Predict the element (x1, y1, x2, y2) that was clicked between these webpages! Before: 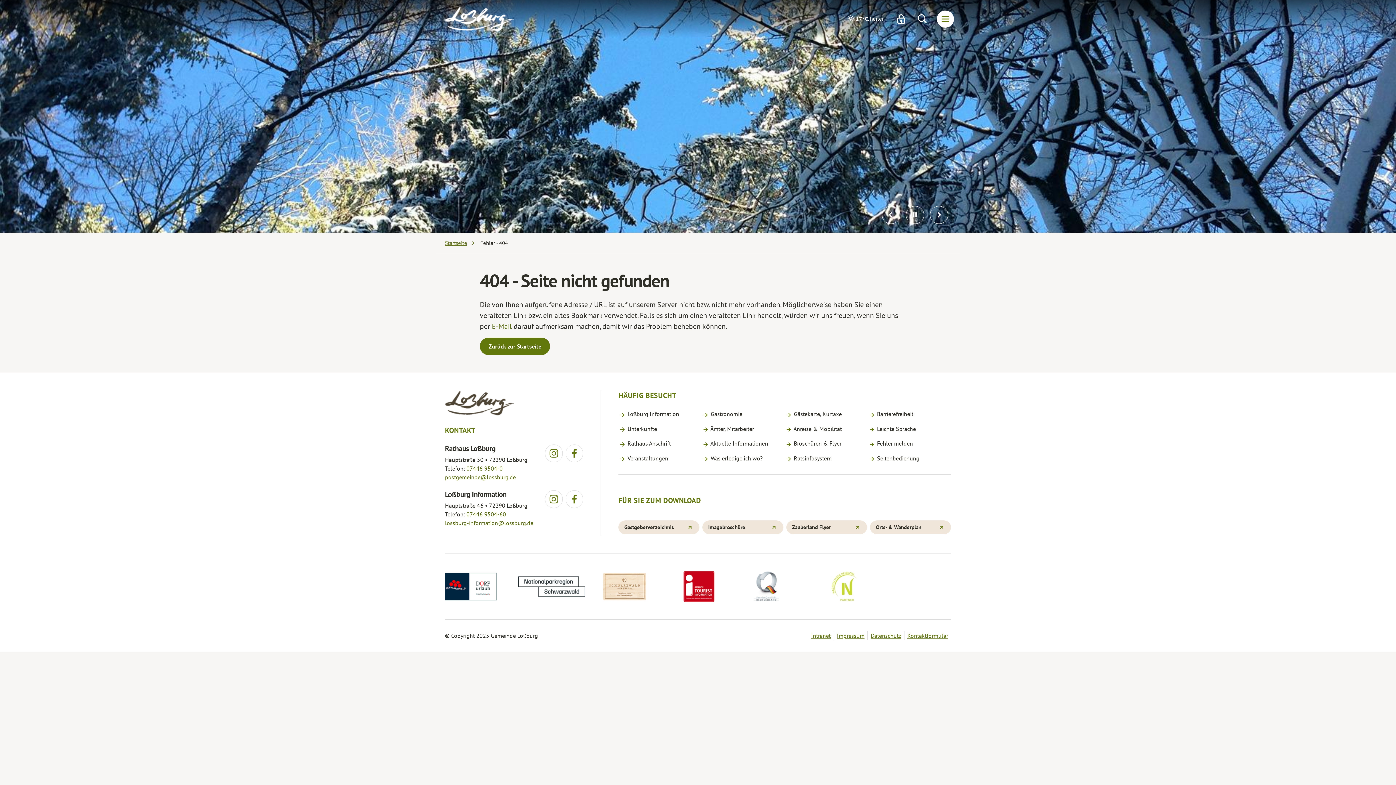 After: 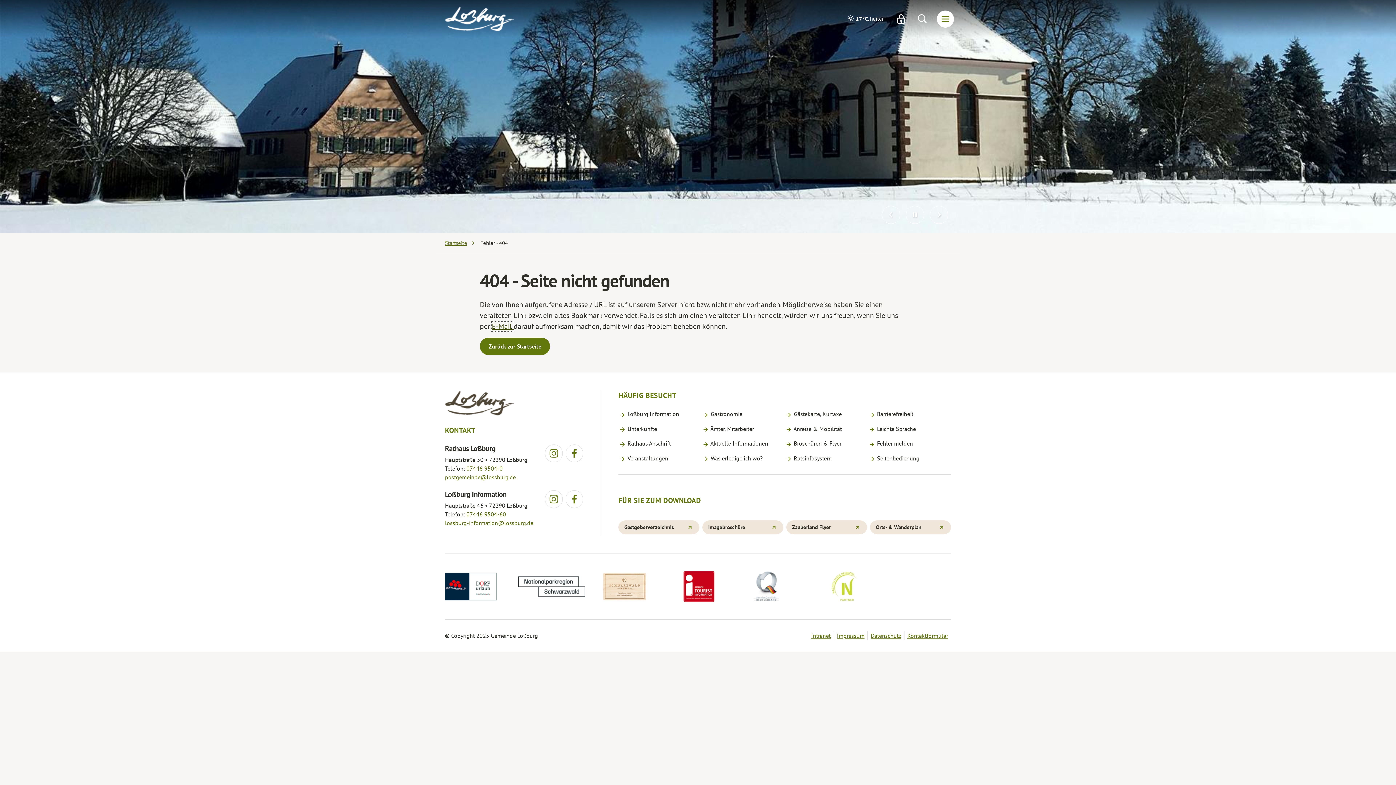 Action: bbox: (492, 321, 513, 331) label: E-Mail 